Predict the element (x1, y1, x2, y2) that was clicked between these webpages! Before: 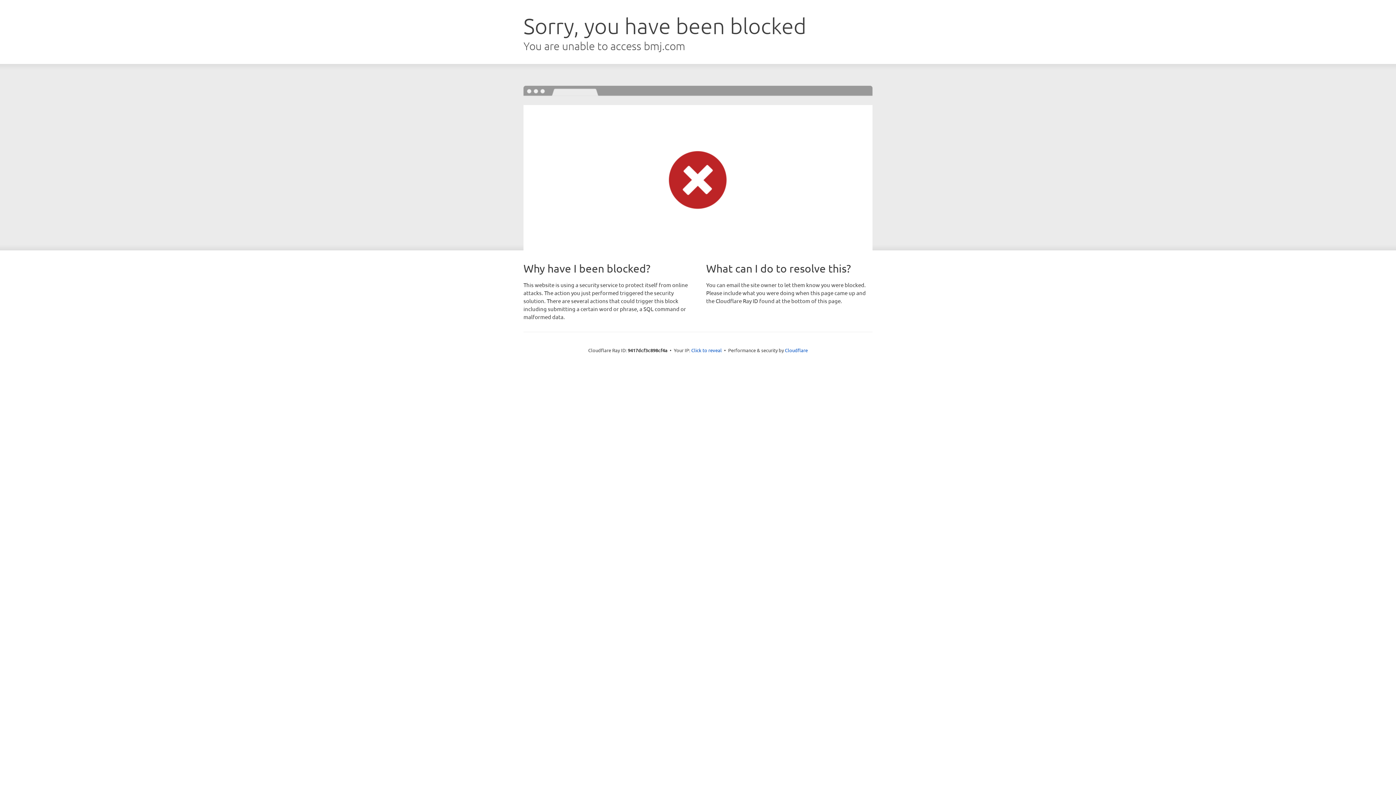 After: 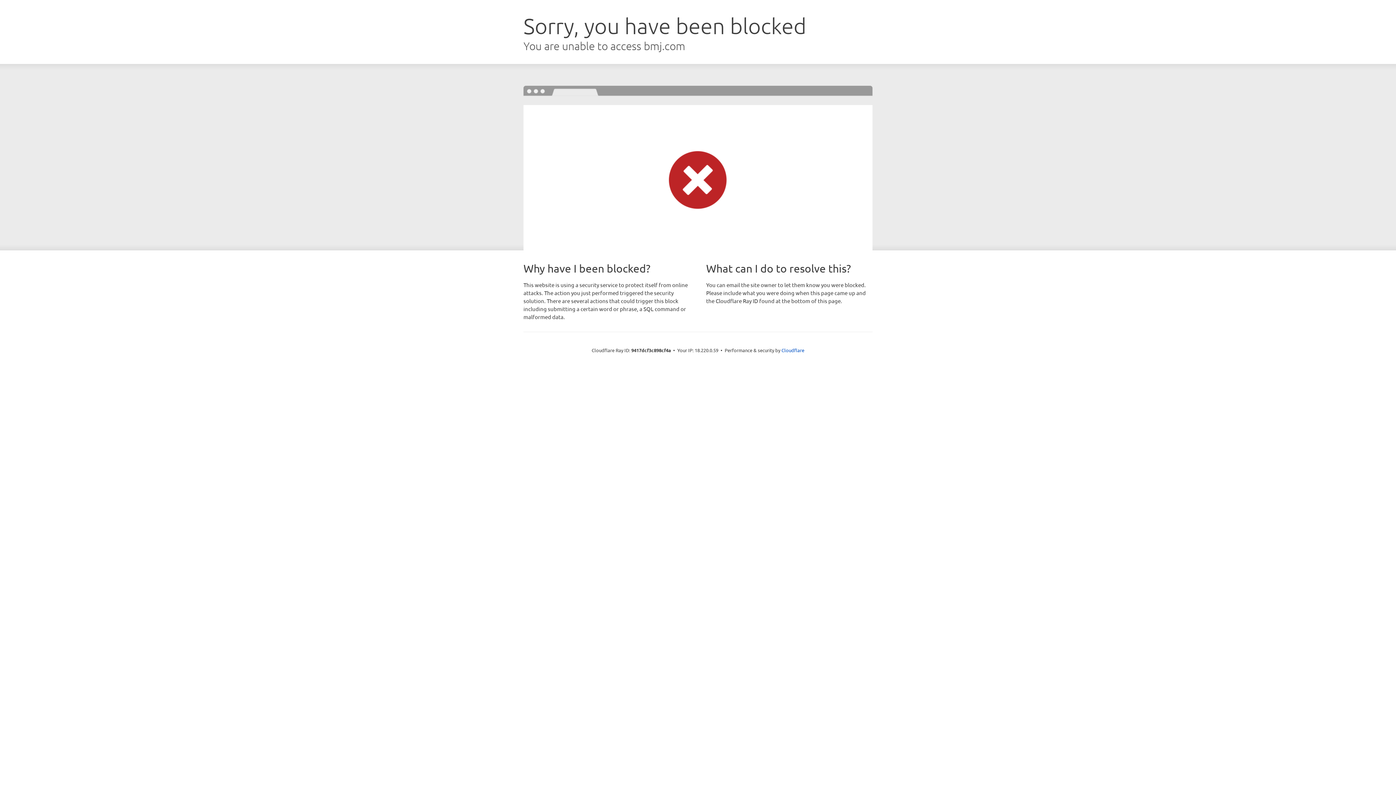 Action: bbox: (691, 346, 722, 353) label: Click to reveal